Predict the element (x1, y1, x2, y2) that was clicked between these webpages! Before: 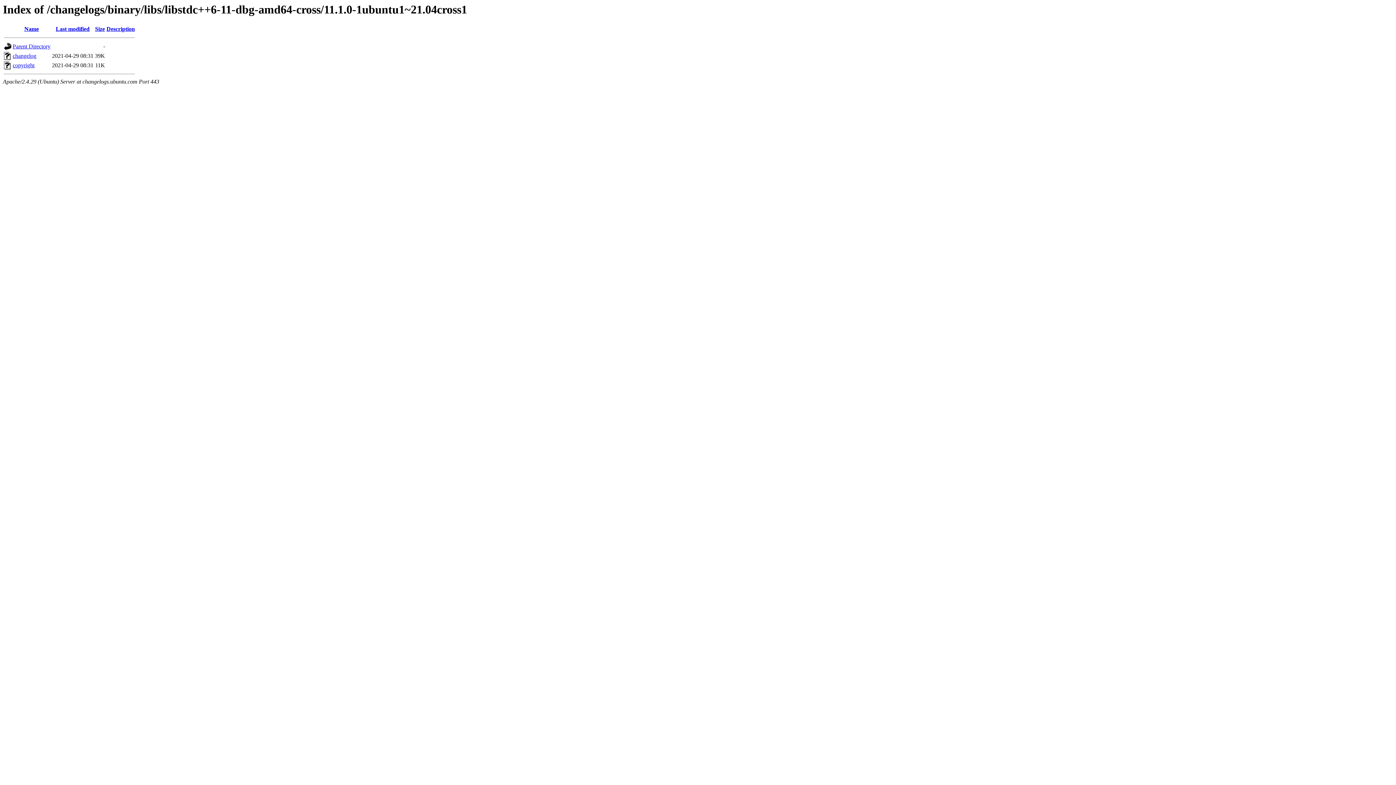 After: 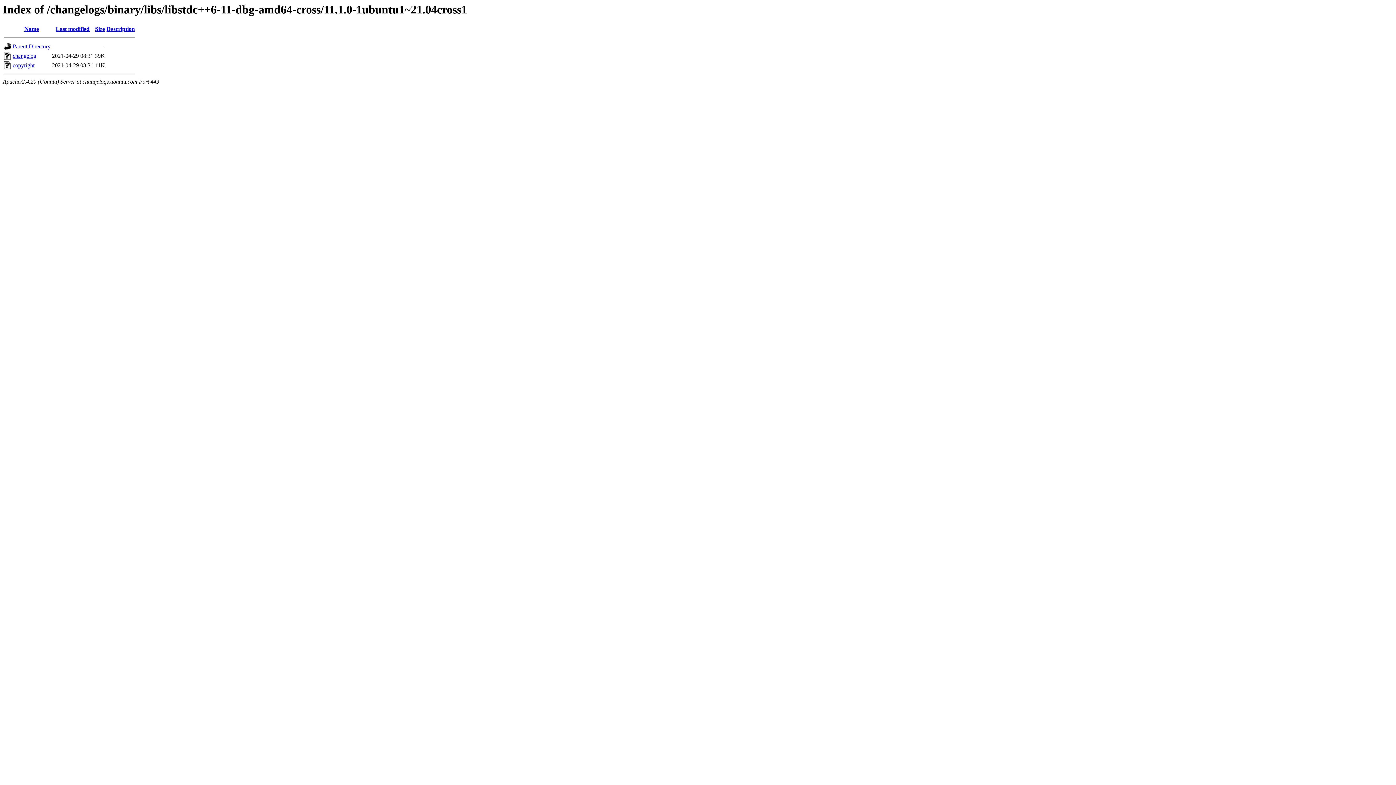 Action: bbox: (24, 25, 38, 32) label: Name